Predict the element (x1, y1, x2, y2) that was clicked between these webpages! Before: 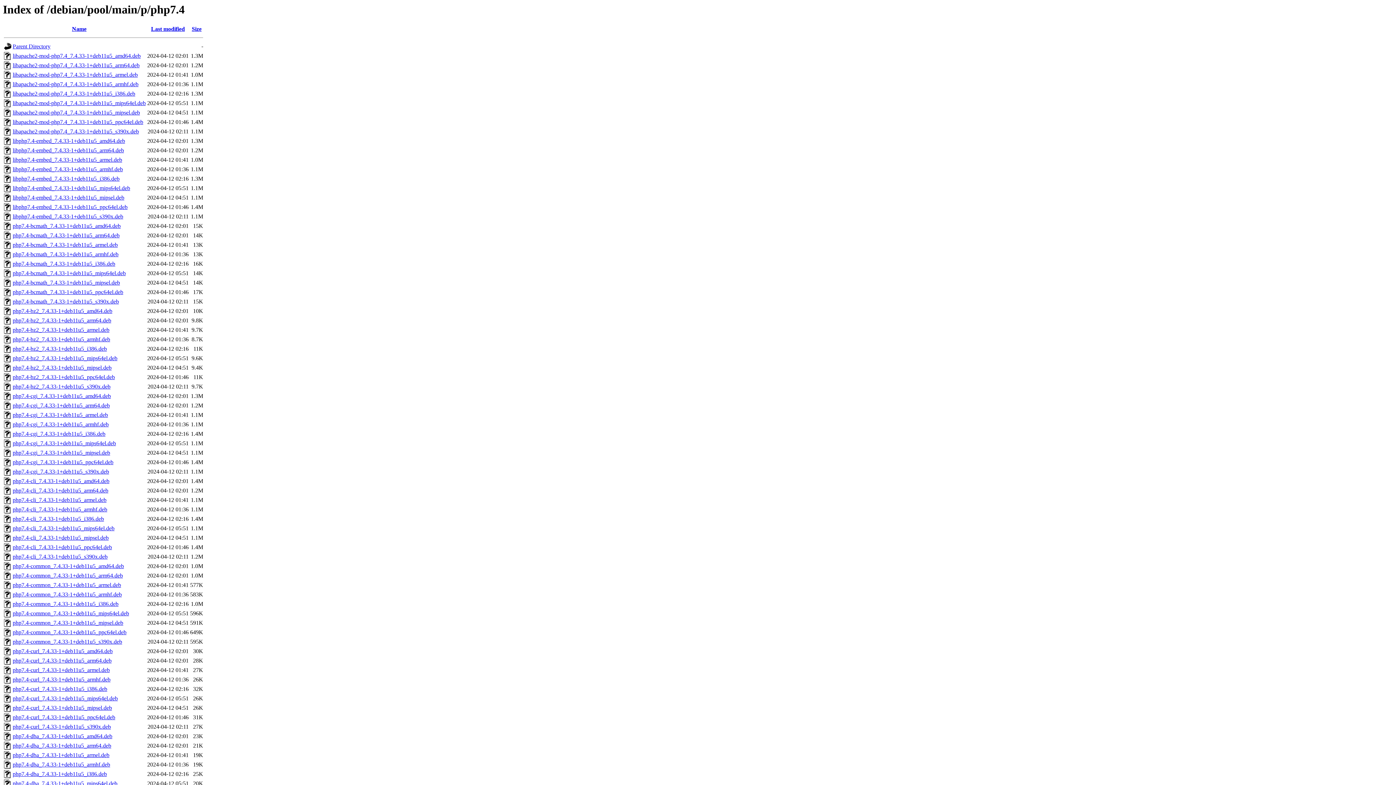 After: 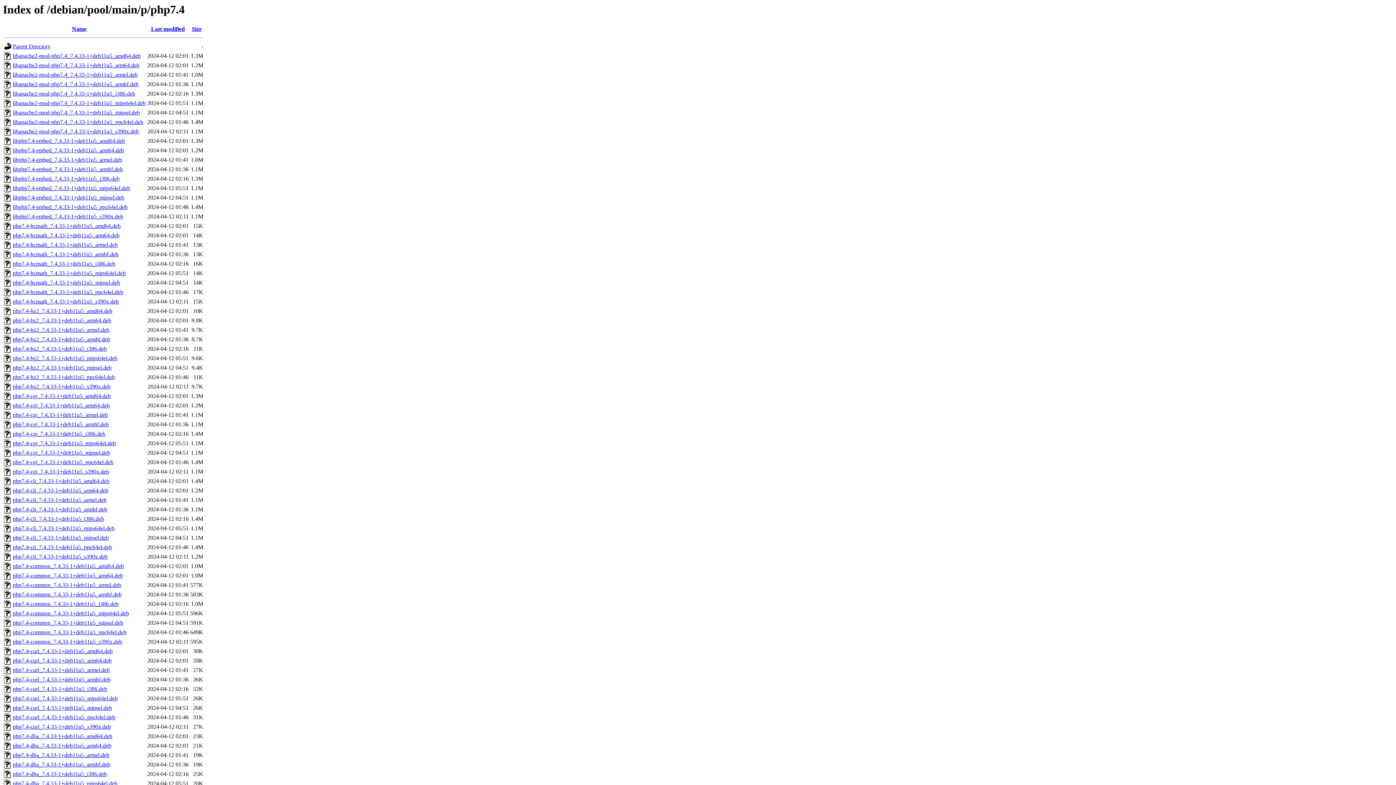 Action: label: php7.4-cli_7.4.33-1+deb11u5_i386.deb bbox: (12, 516, 104, 522)